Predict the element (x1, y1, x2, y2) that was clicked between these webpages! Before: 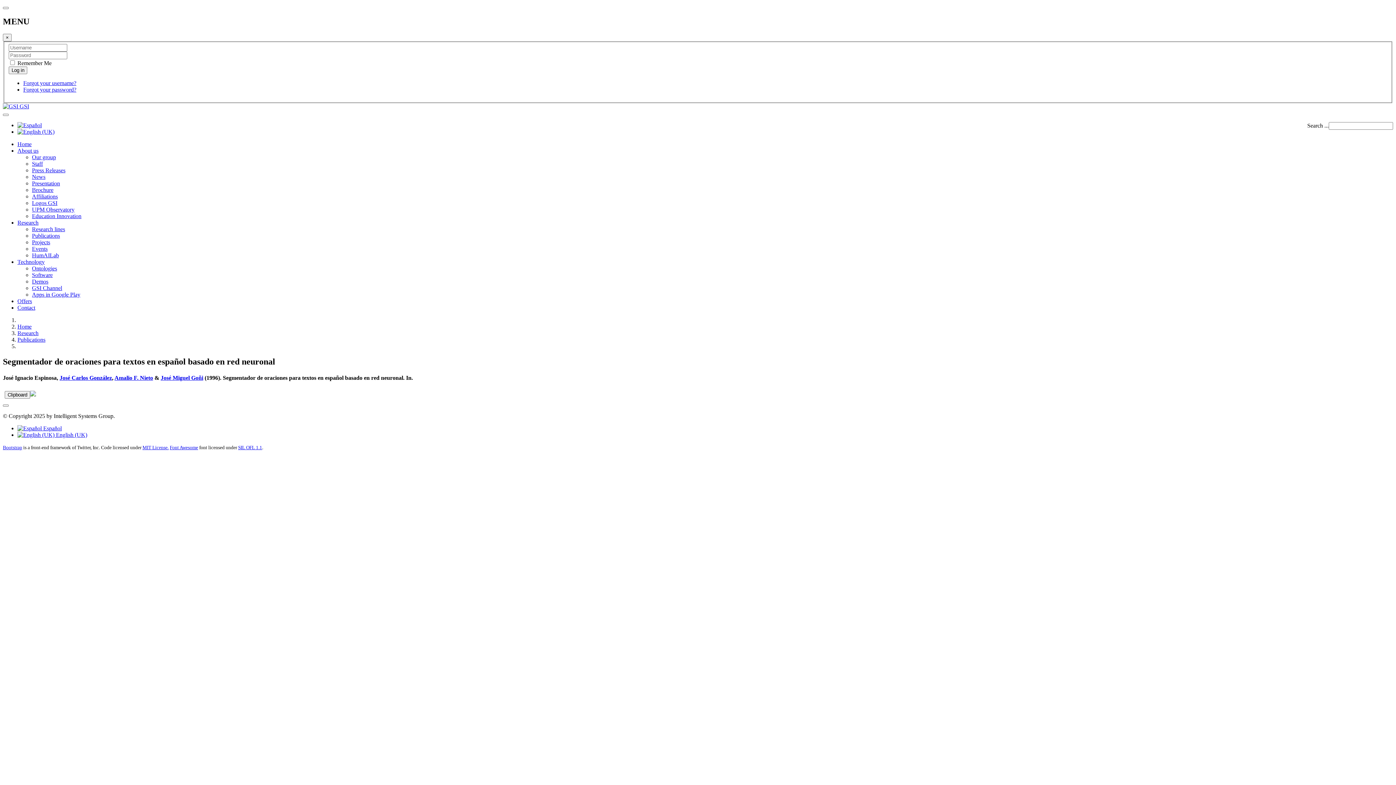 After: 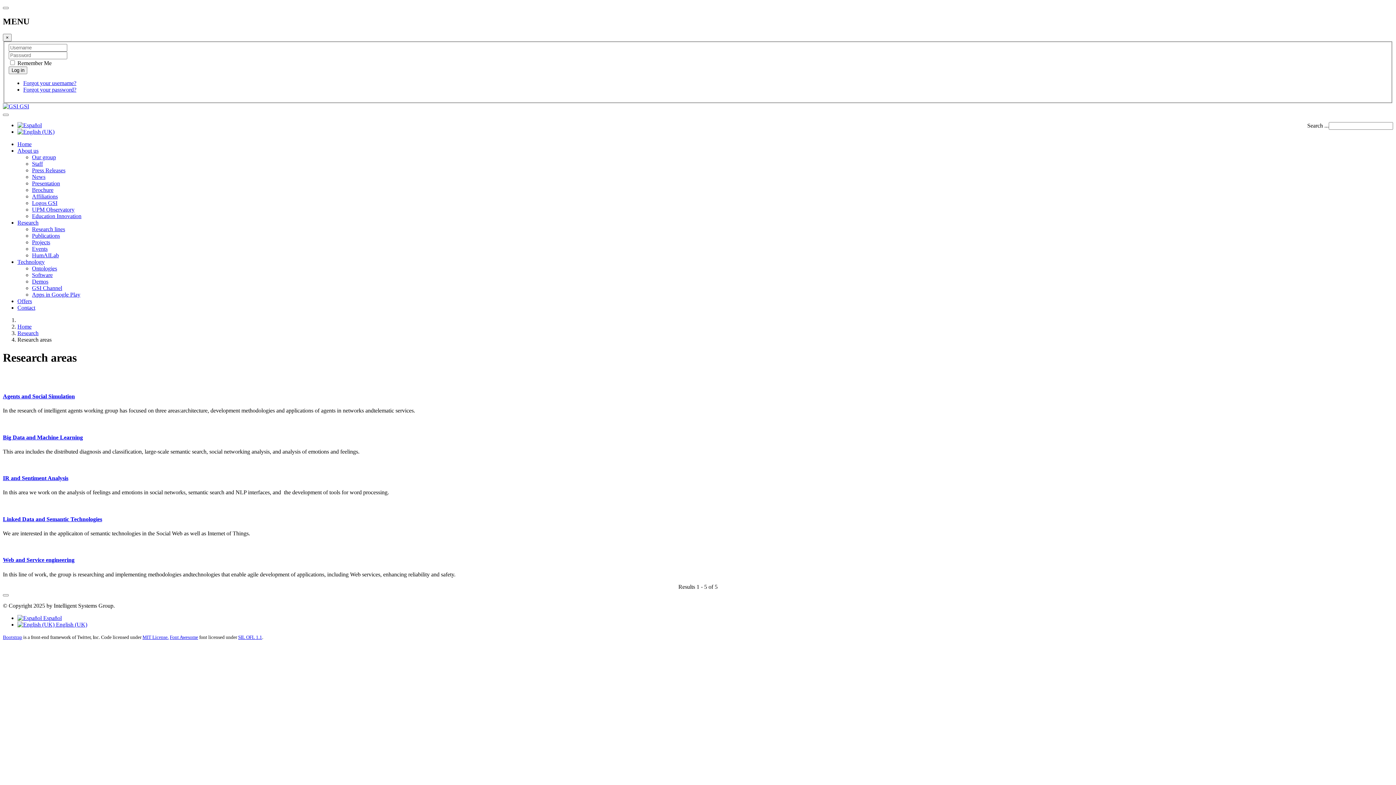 Action: label: Research bbox: (17, 219, 38, 225)